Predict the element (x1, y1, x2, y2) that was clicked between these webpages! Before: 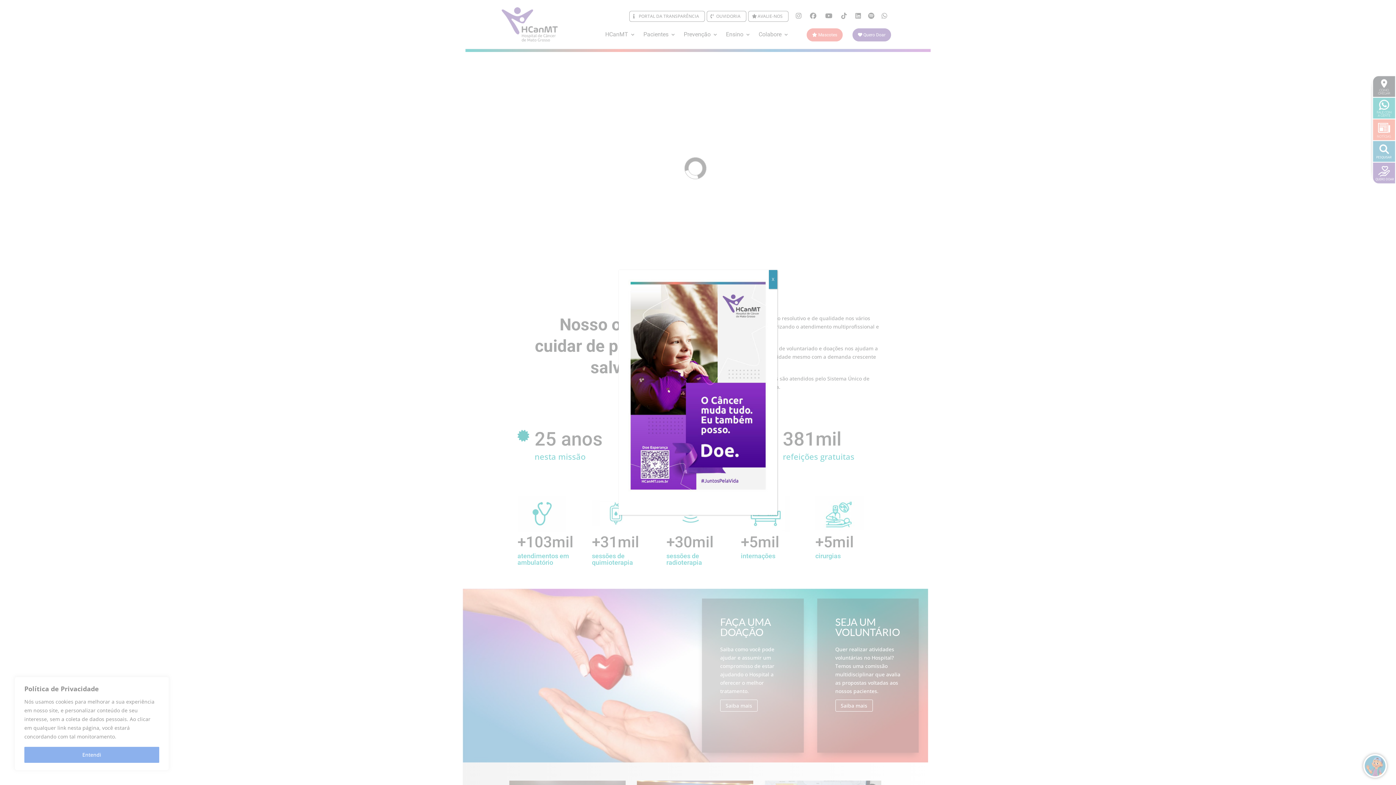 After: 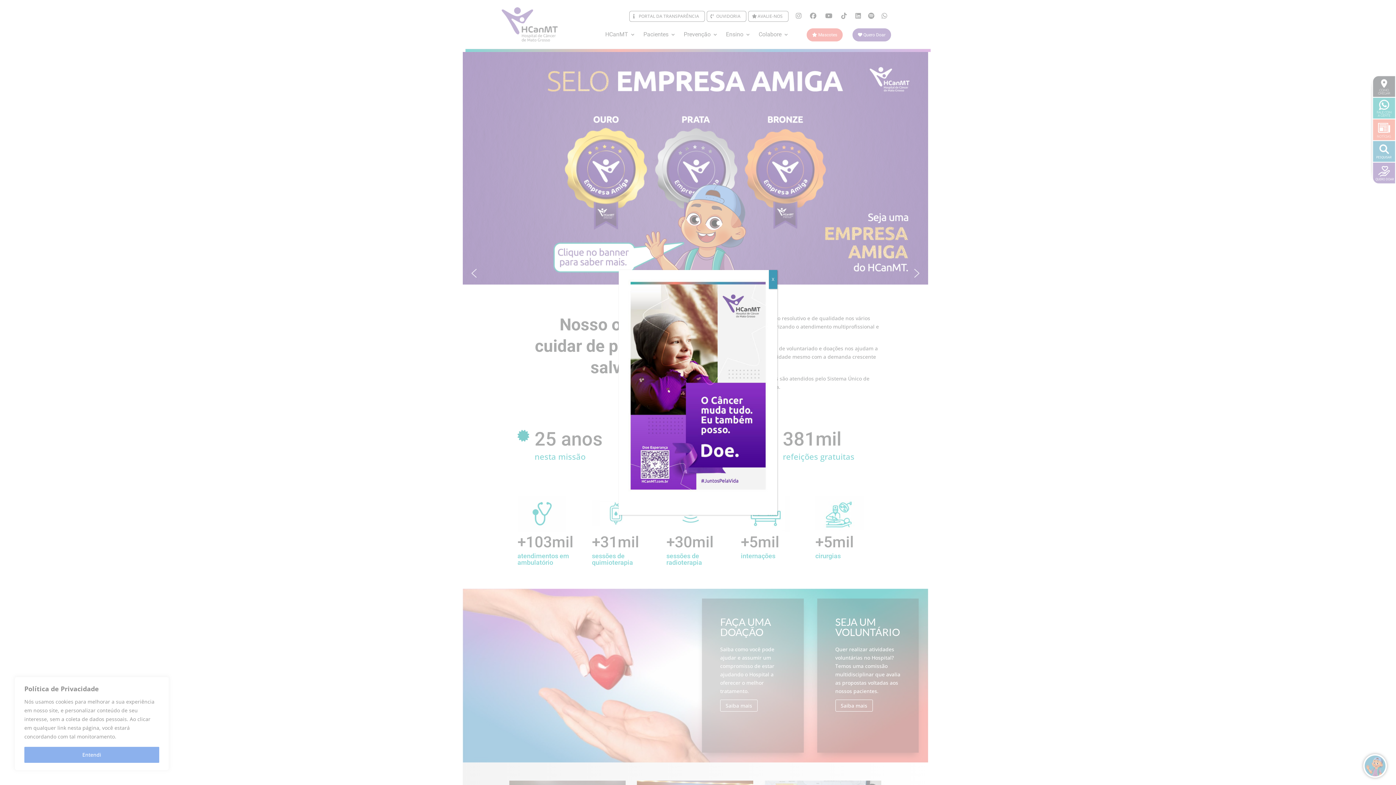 Action: bbox: (625, 276, 770, 494)